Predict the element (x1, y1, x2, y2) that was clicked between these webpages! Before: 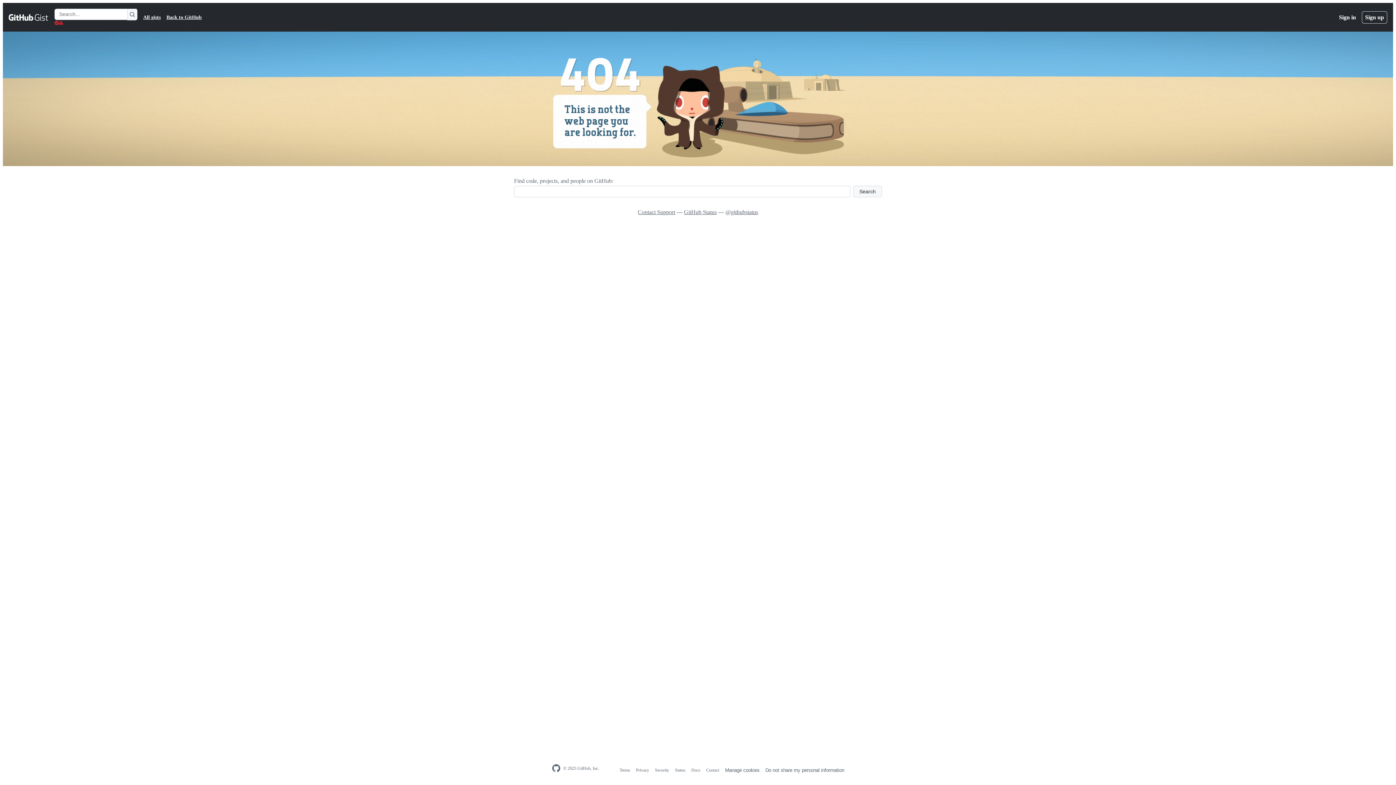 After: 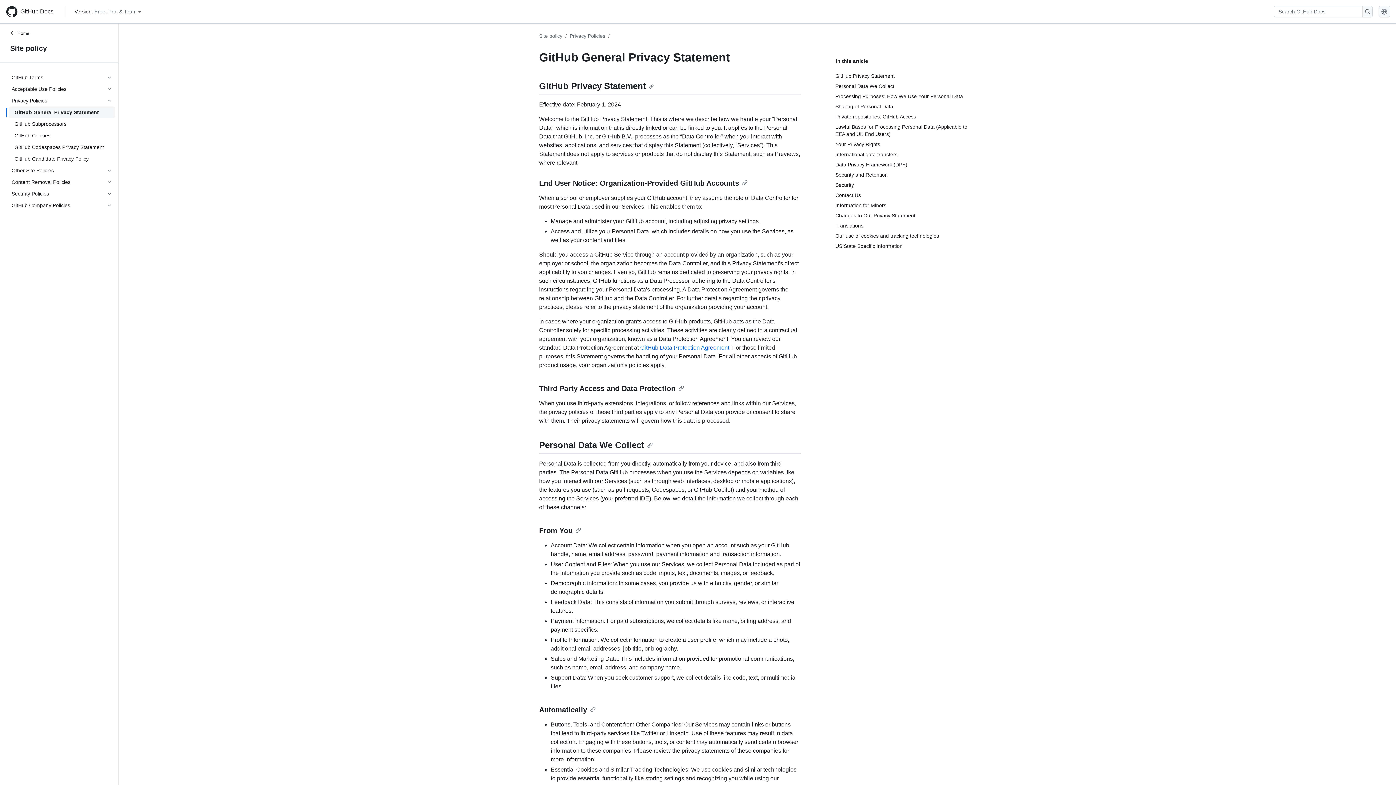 Action: bbox: (636, 768, 649, 773) label: Privacy